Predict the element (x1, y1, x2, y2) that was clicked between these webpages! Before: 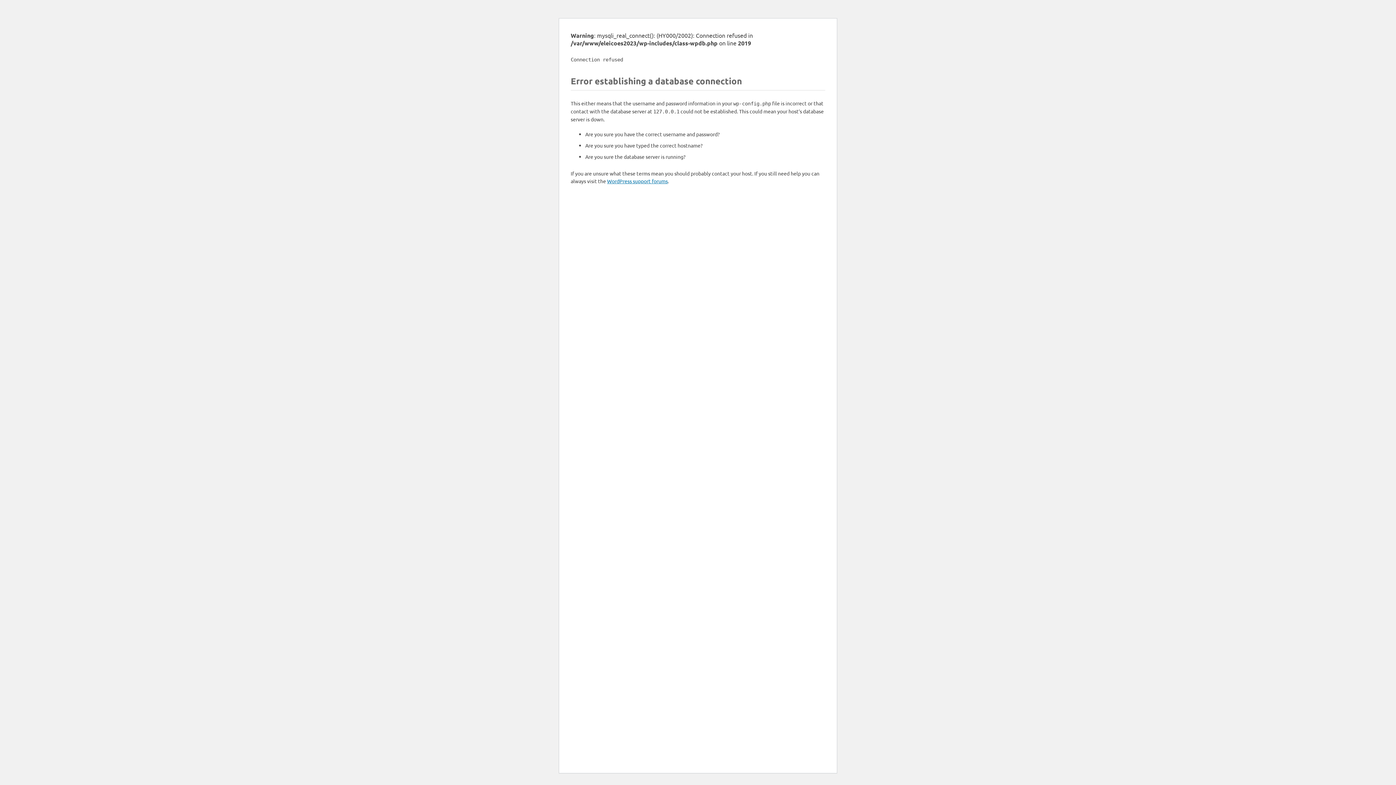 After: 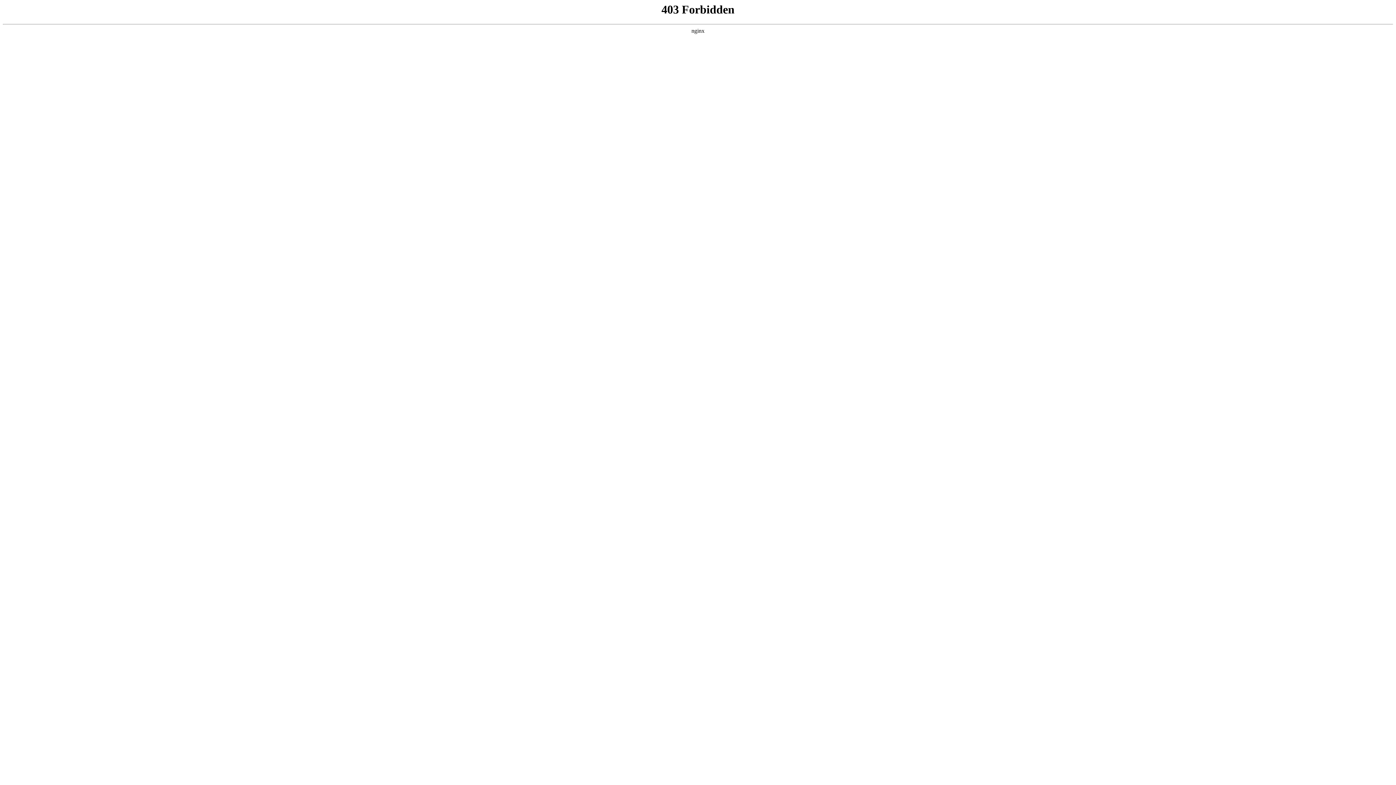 Action: label: WordPress support forums bbox: (607, 177, 668, 184)